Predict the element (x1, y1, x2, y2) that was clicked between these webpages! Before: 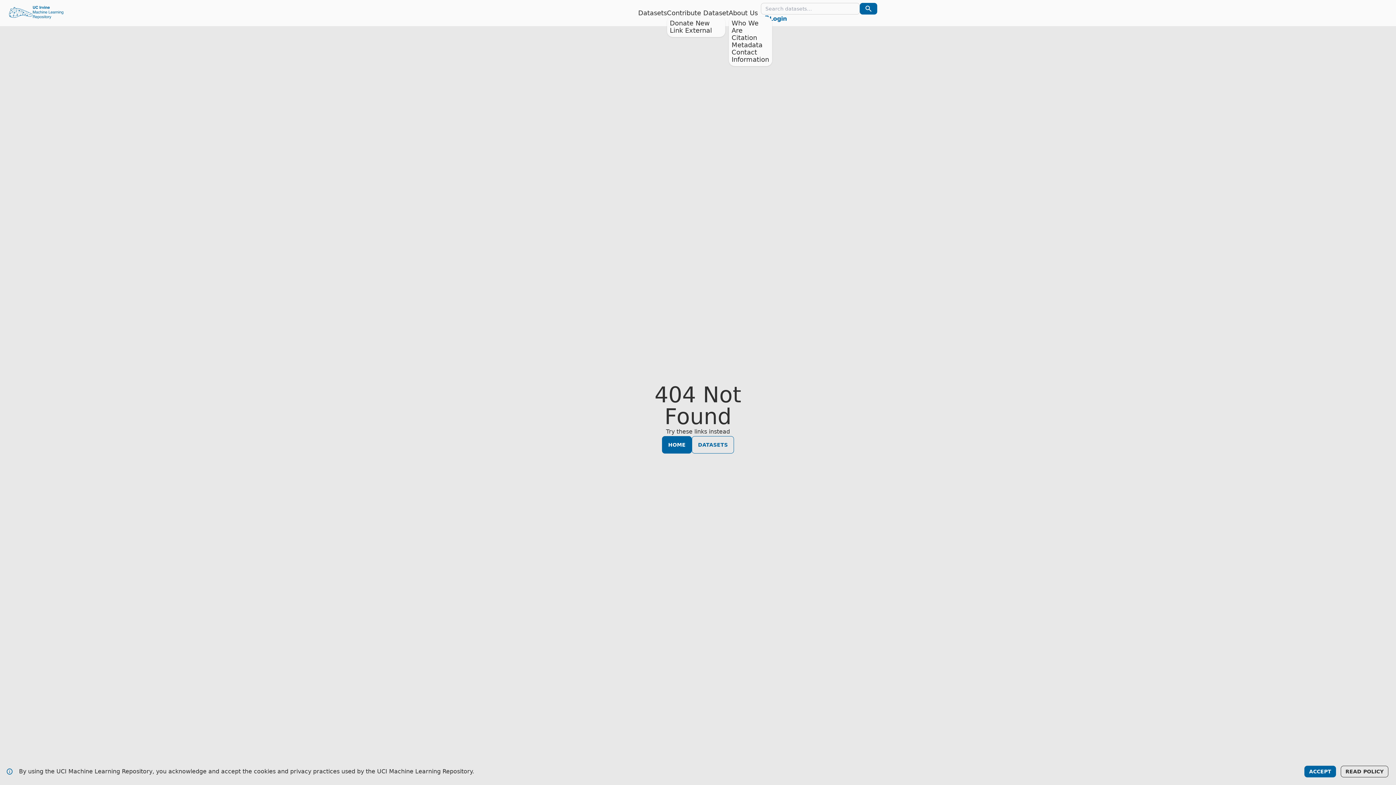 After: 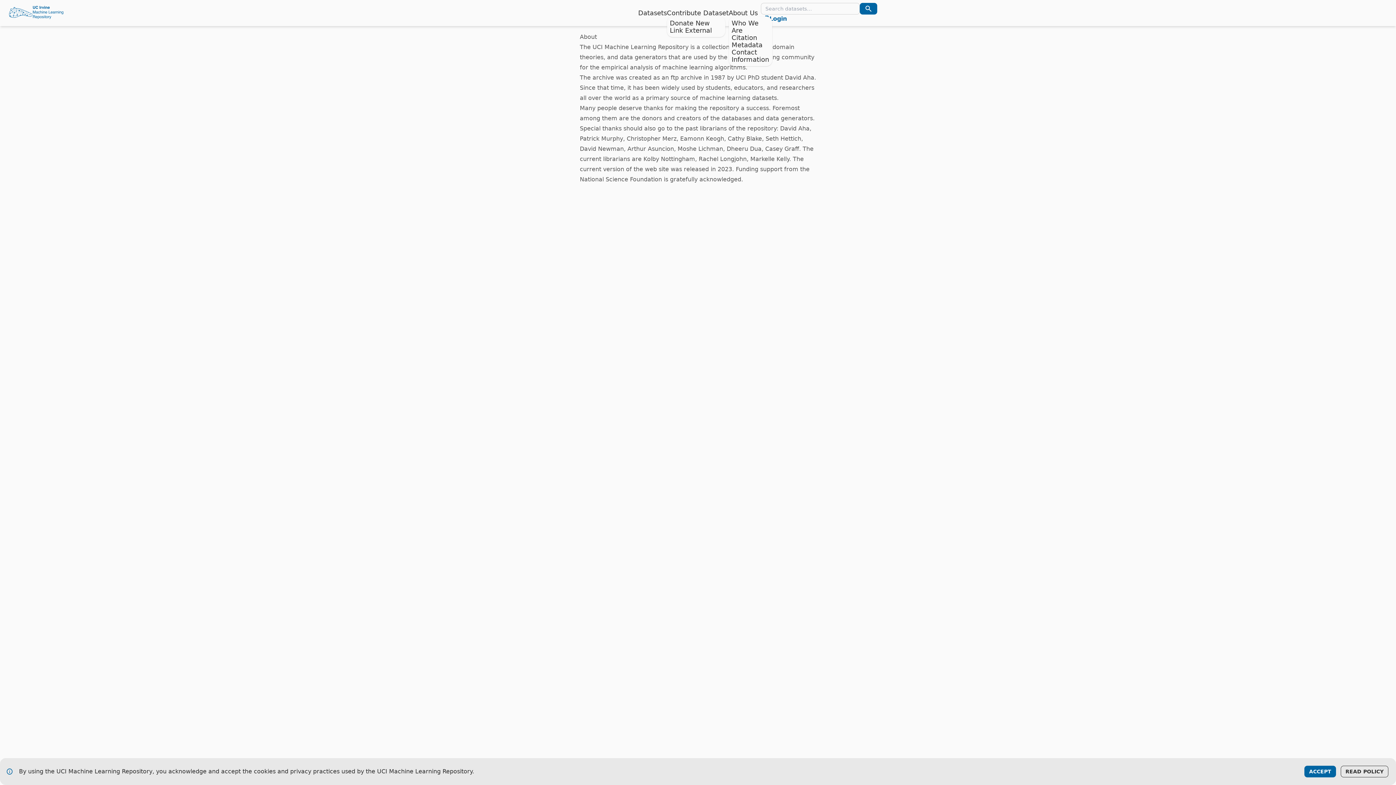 Action: label: About Us bbox: (728, 9, 758, 16)